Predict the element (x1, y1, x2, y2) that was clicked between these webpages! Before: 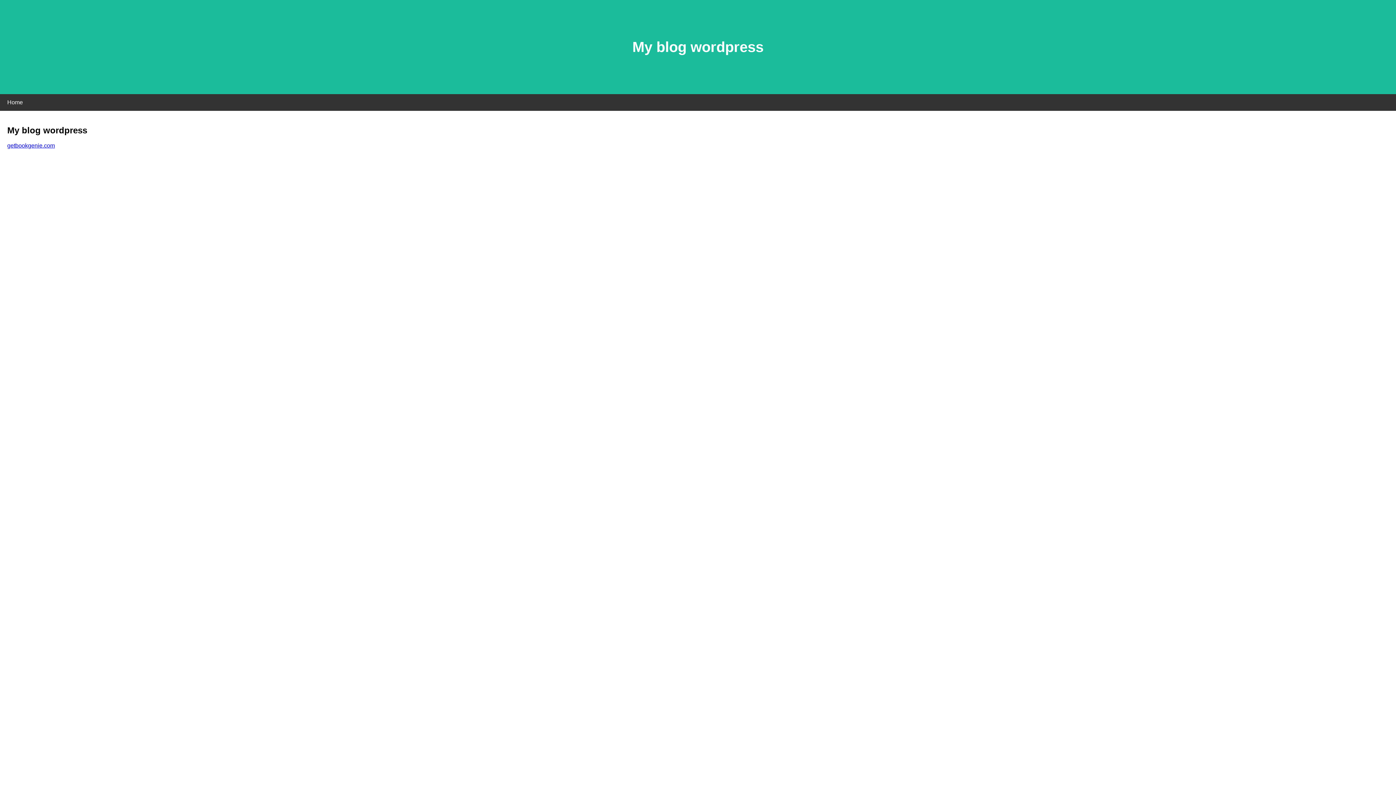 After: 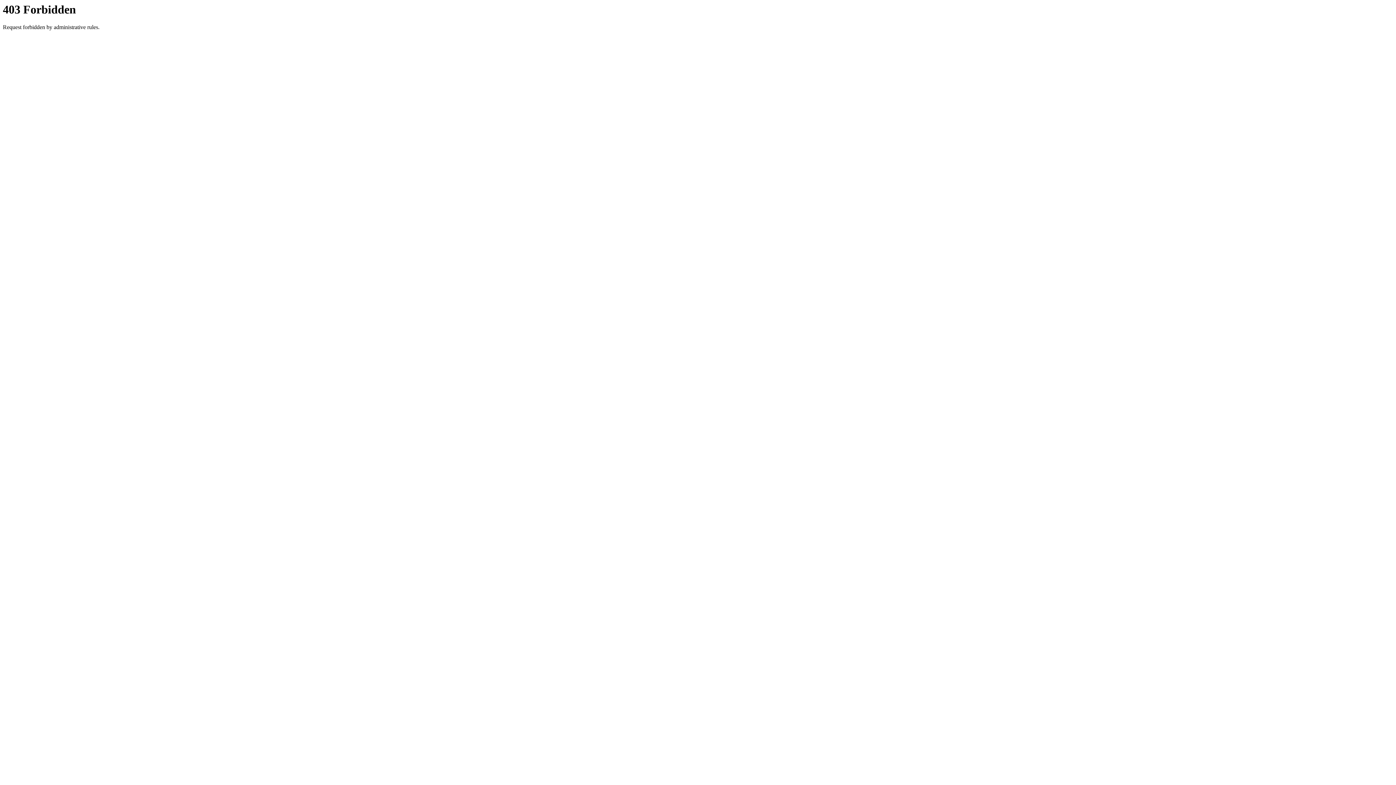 Action: bbox: (7, 142, 54, 148) label: getbookgenie.com